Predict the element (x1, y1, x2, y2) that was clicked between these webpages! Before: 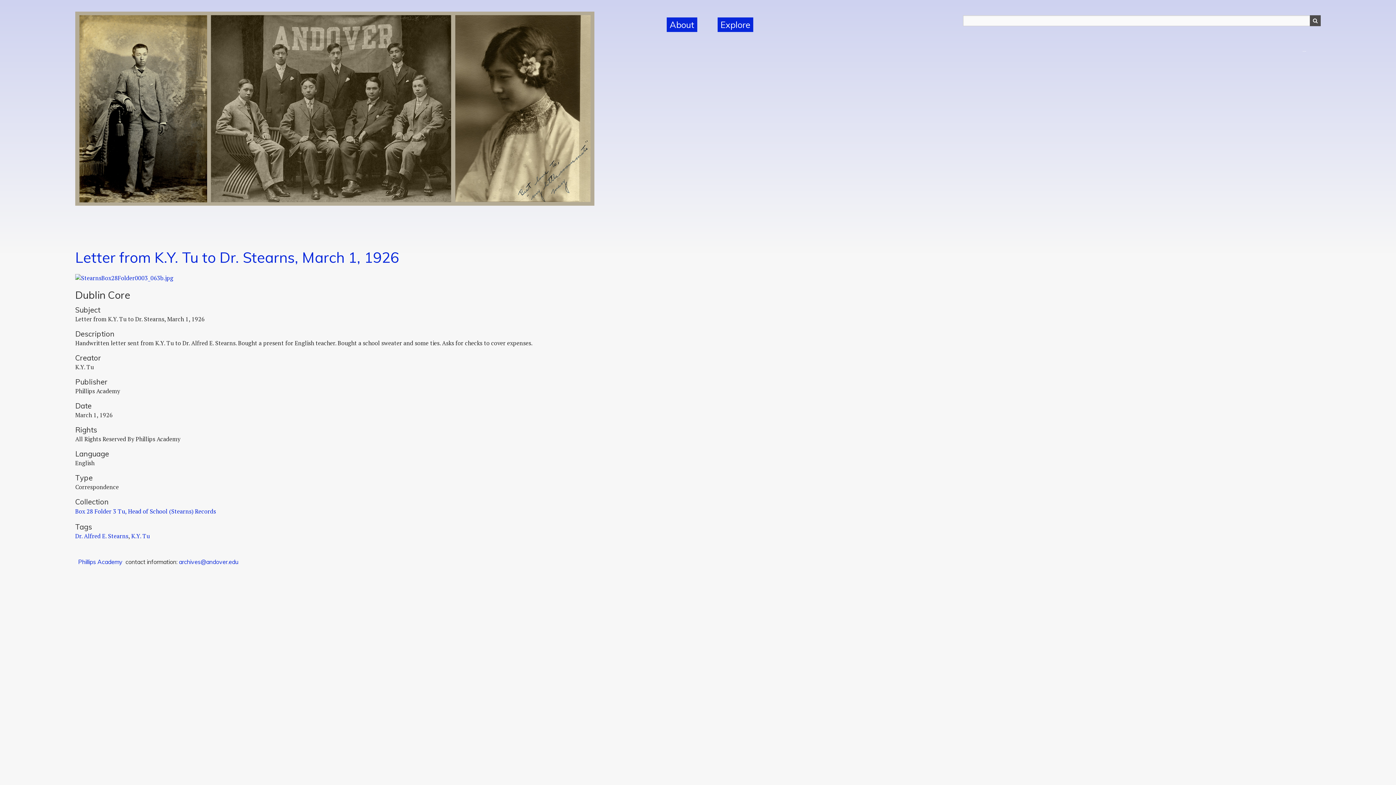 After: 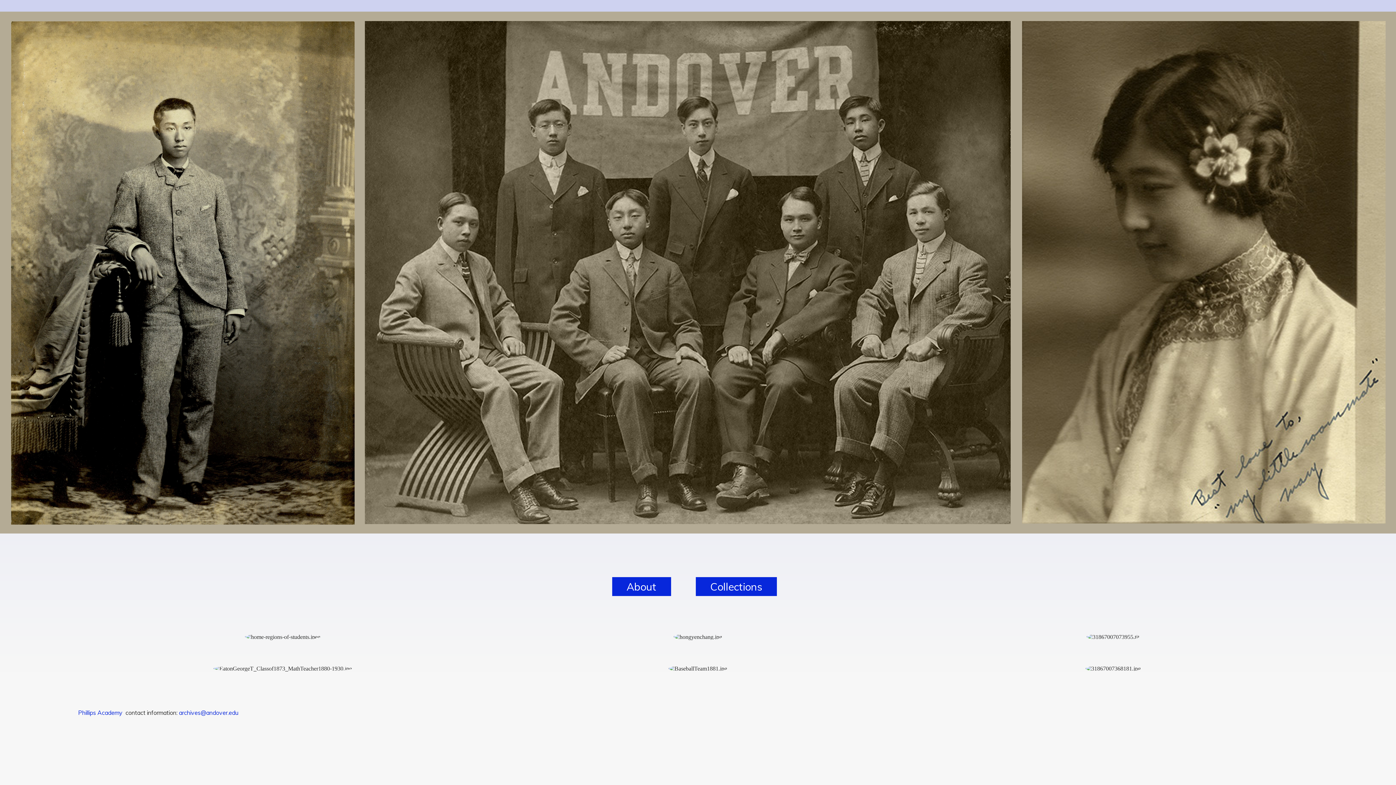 Action: bbox: (75, 113, 594, 120)